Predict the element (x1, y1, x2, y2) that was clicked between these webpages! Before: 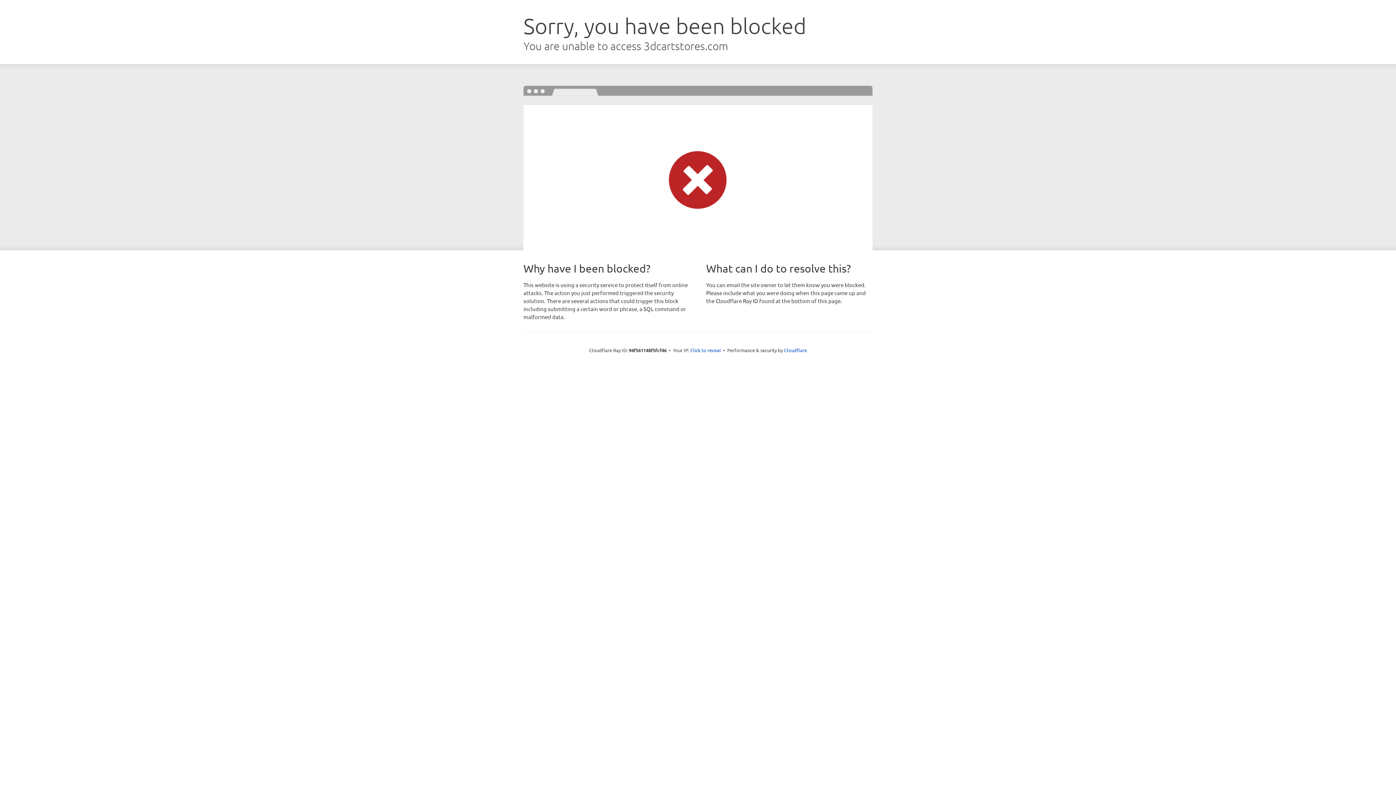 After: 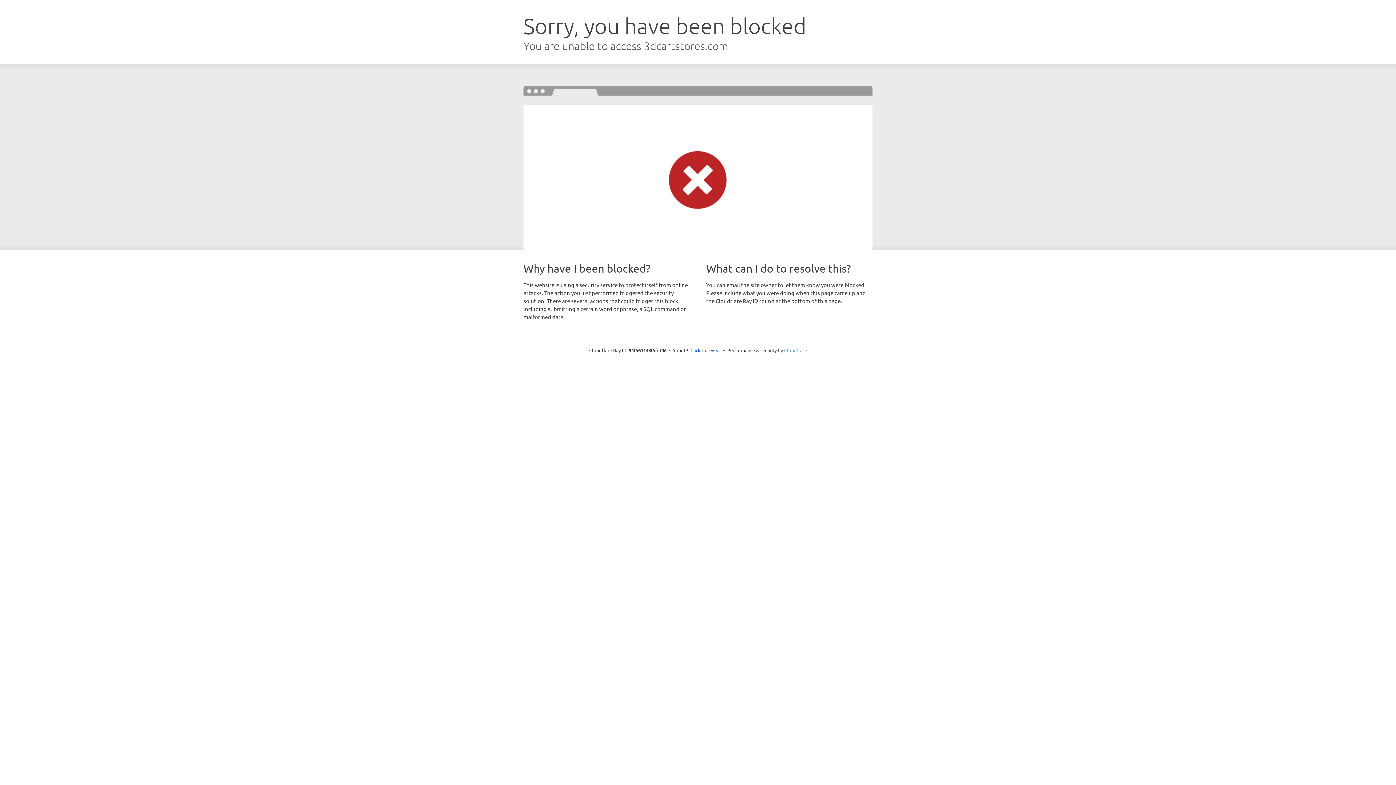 Action: bbox: (784, 347, 807, 353) label: Cloudflare